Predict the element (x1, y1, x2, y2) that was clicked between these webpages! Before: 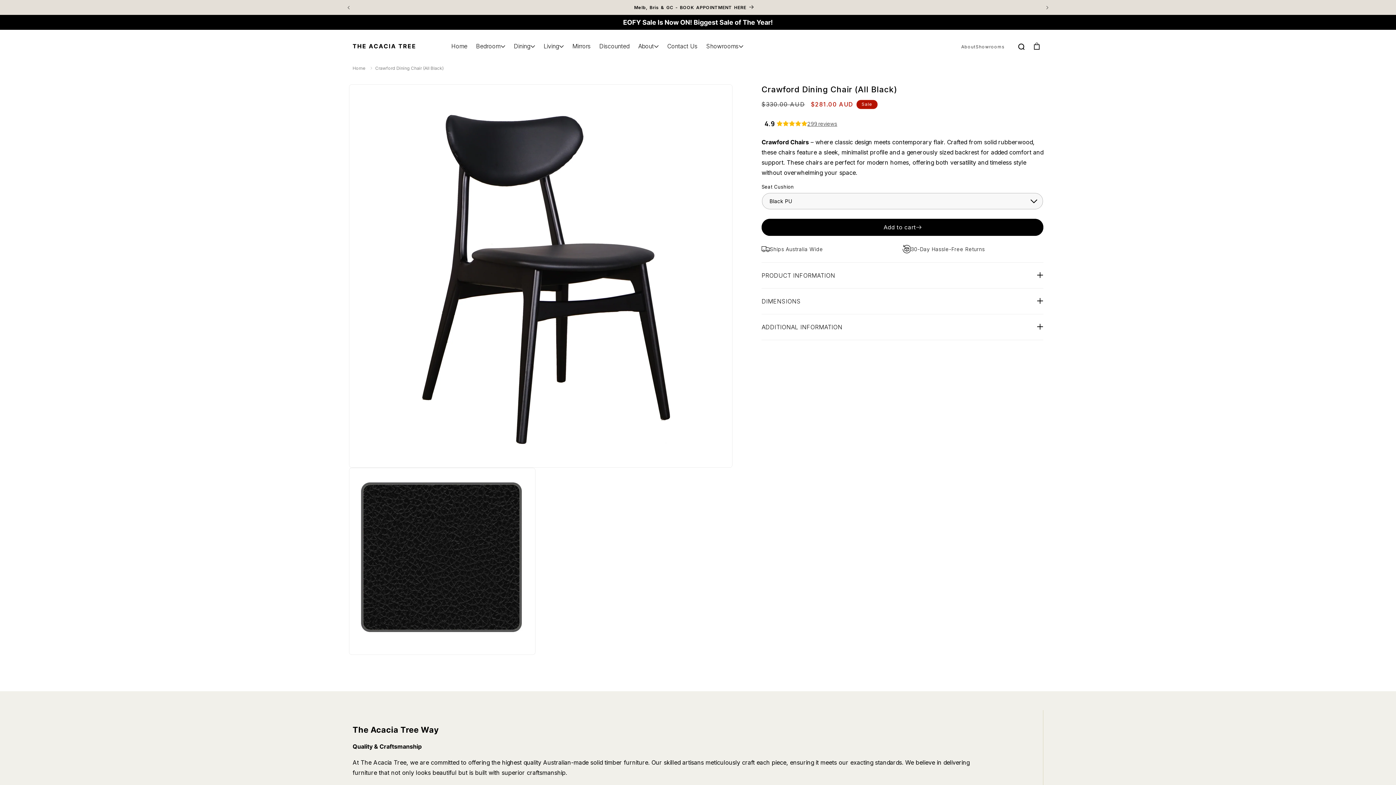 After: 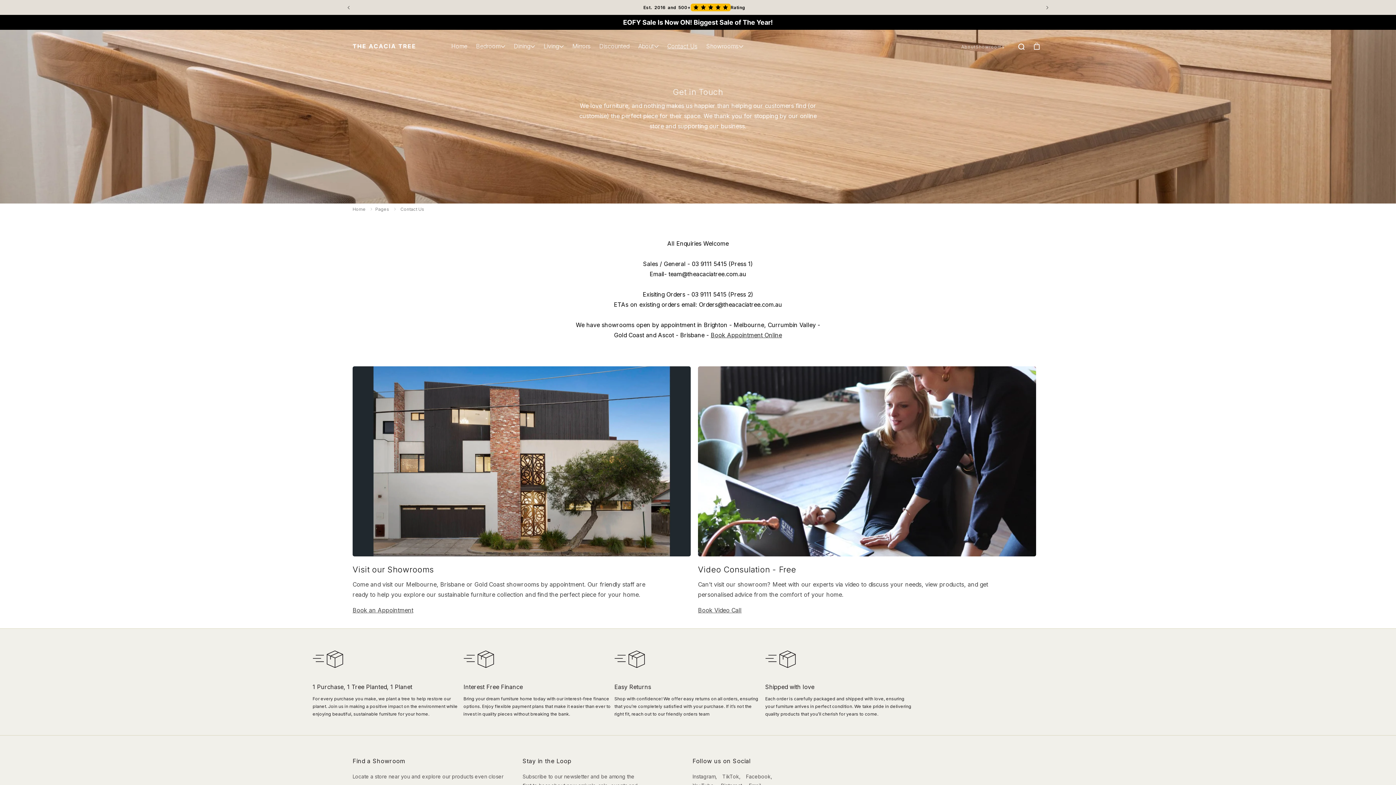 Action: bbox: (663, 29, 702, 62) label: Contact Us